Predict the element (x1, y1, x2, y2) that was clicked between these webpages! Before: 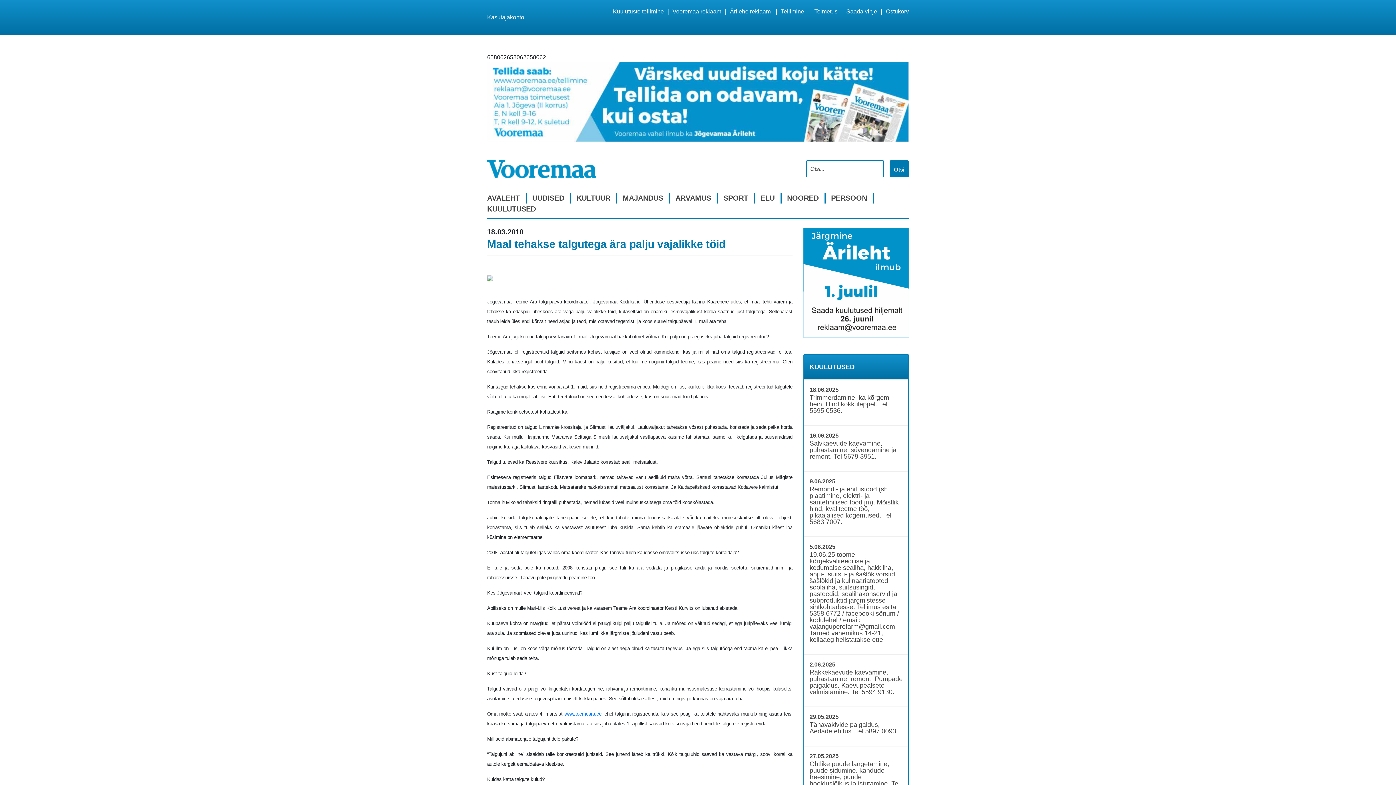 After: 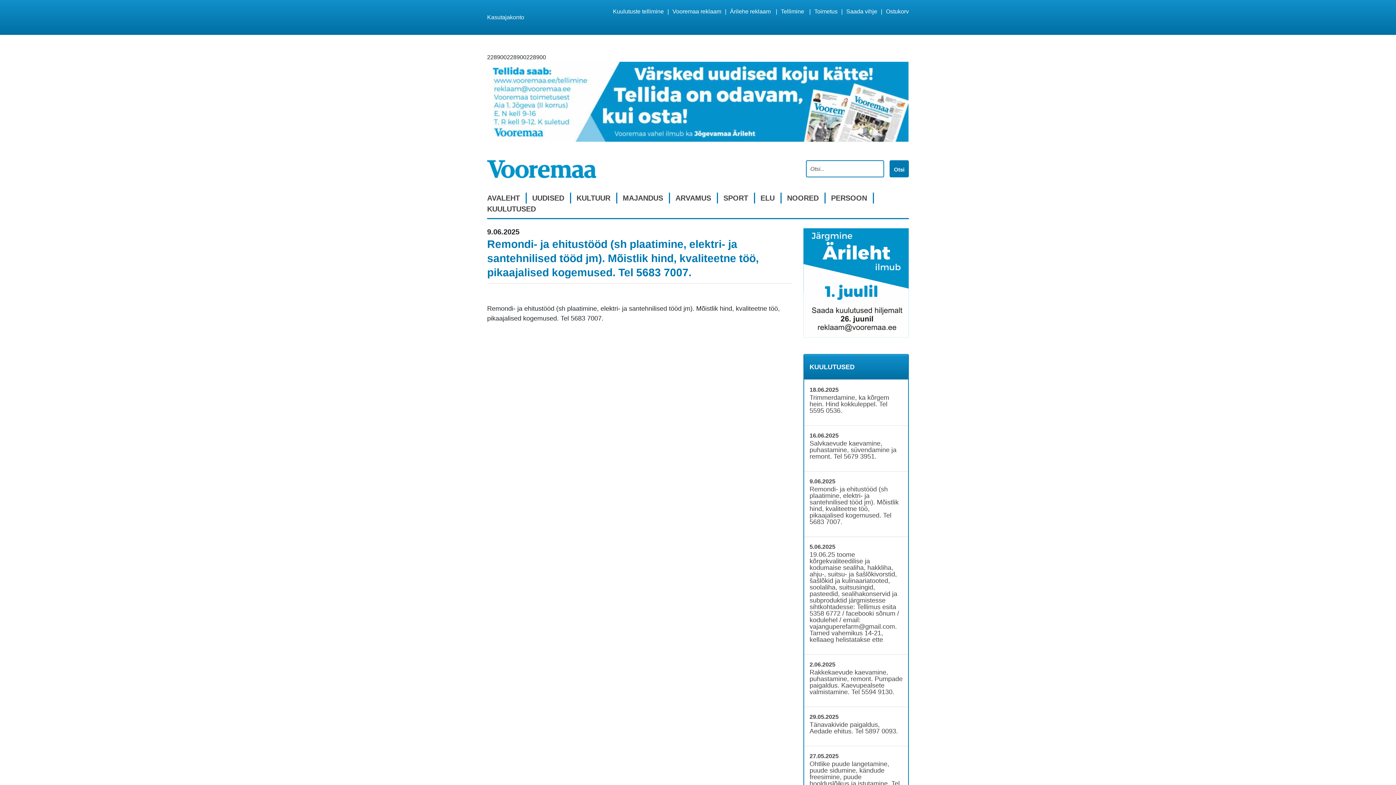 Action: bbox: (809, 478, 902, 525) label: 9.06.2025

Remondi- ja ehitustööd (sh plaatimine, elektri- ja santehnilised tööd jm). Mõistlik hind, kvaliteetne töö, pikaajalised kogemused. Tel 5683 7007.